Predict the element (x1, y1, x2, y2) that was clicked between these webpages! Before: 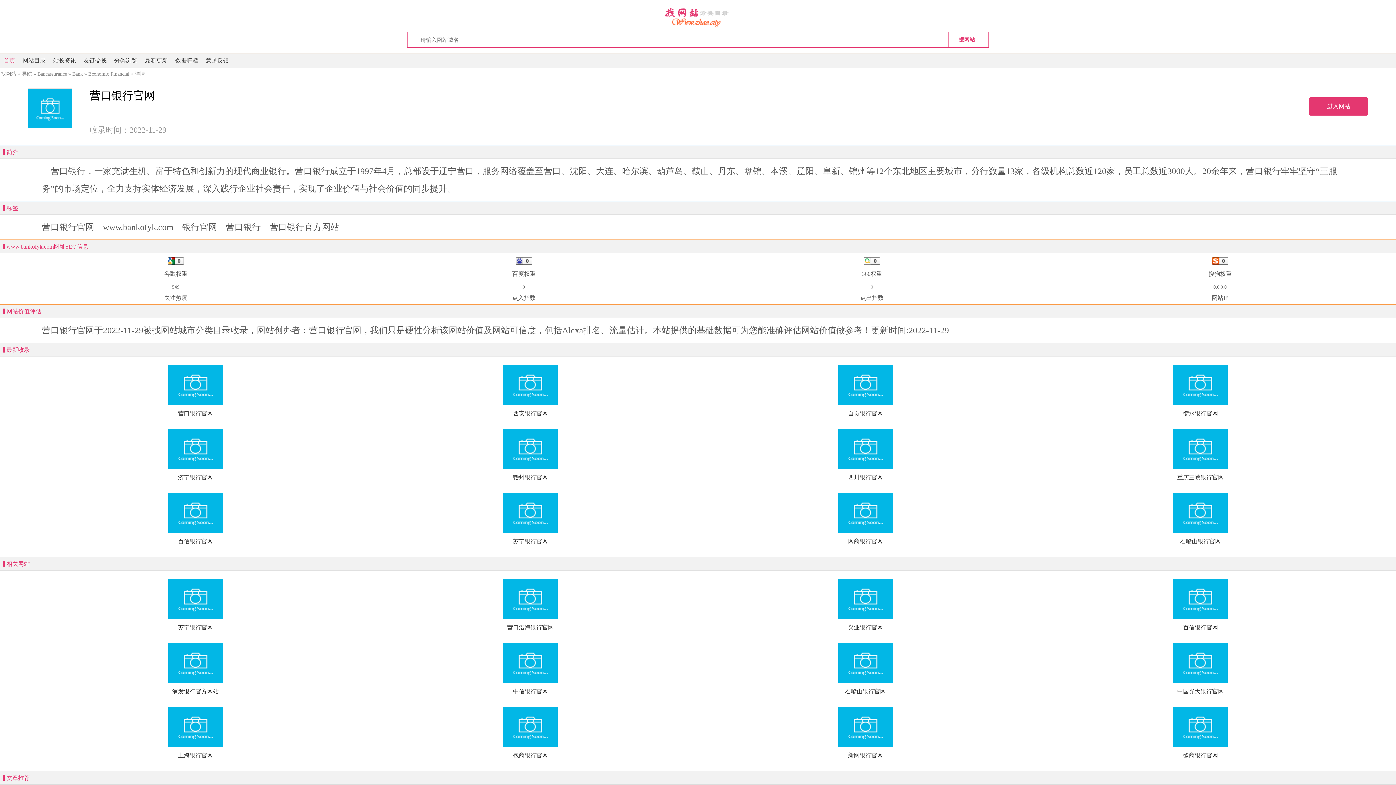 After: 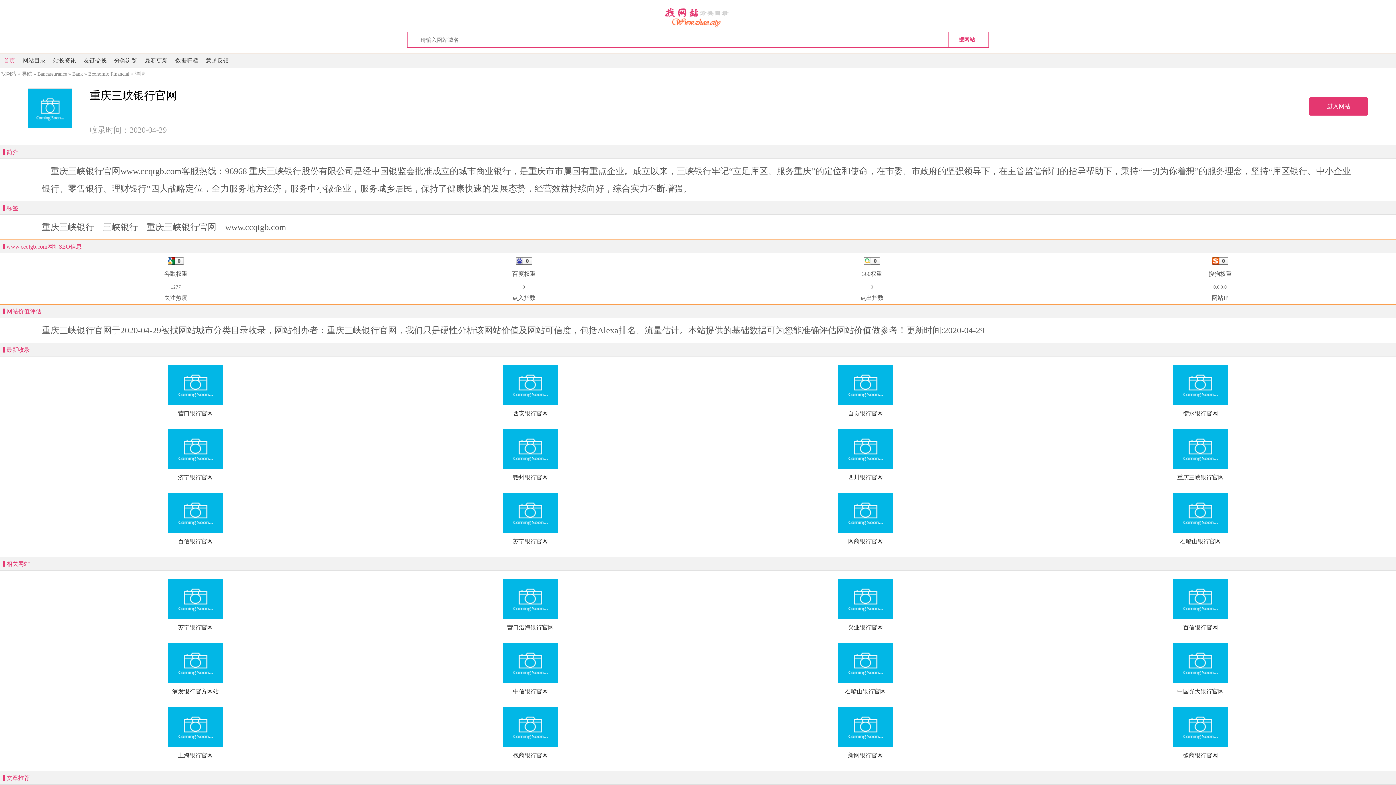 Action: bbox: (1033, 429, 1368, 486) label: 重庆三峡银行官网